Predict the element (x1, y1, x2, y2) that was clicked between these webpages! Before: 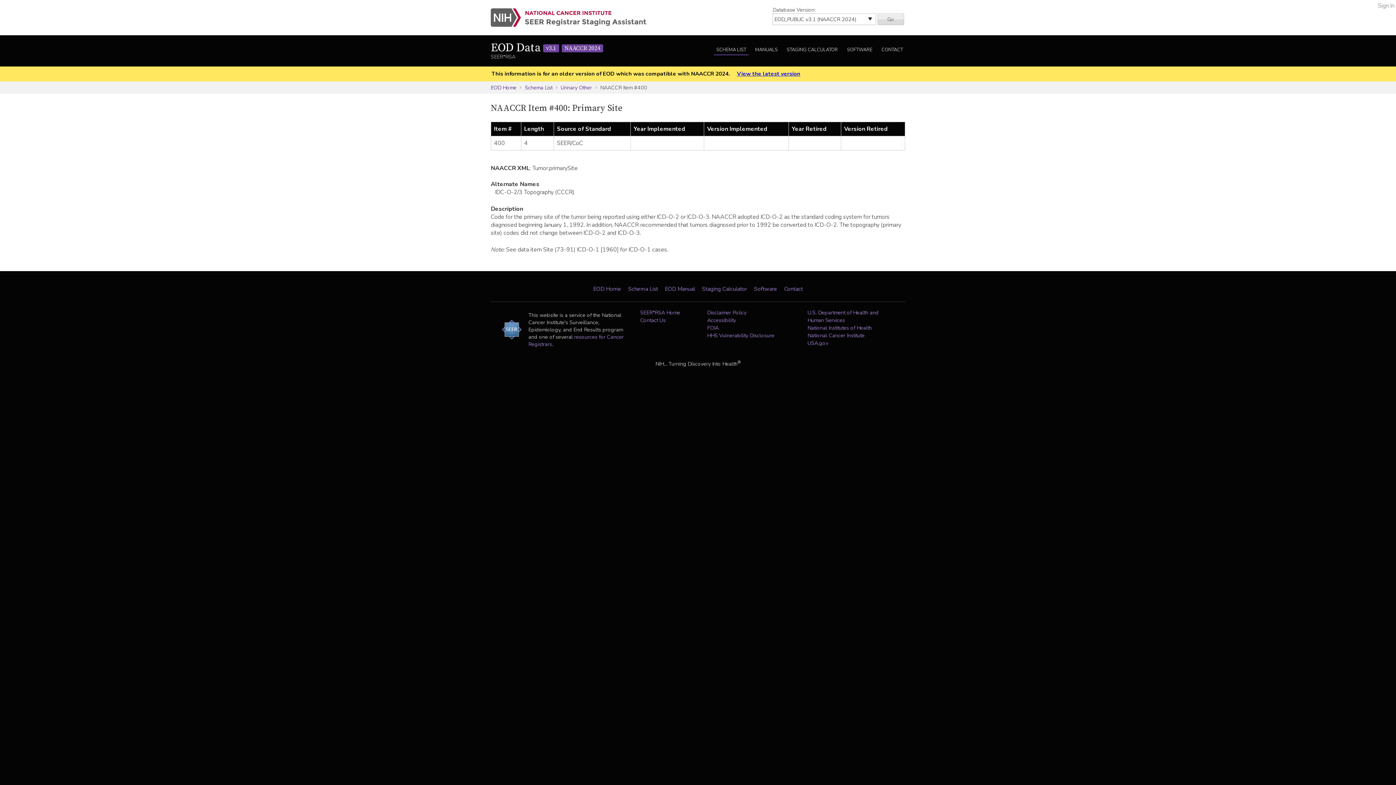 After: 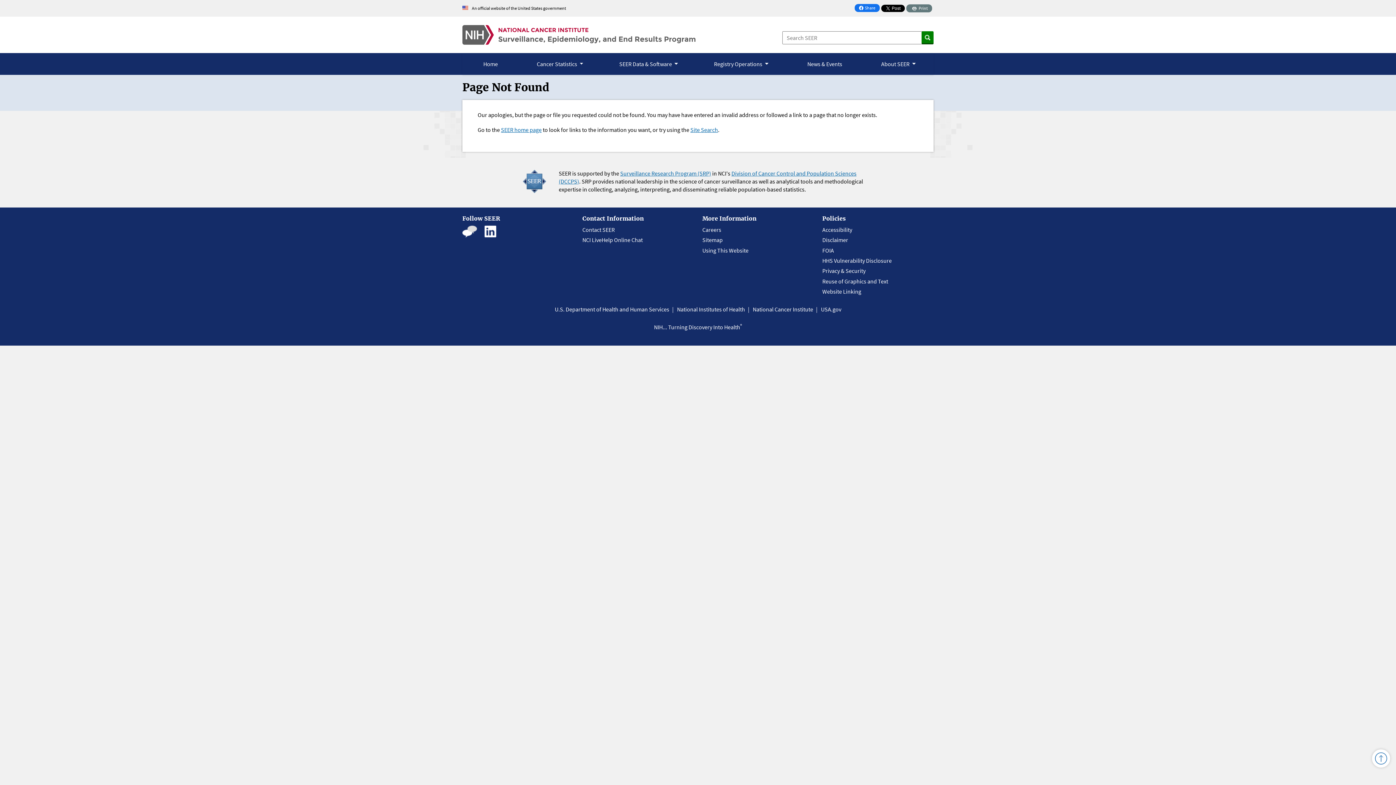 Action: label: EOD Manual bbox: (665, 285, 695, 292)